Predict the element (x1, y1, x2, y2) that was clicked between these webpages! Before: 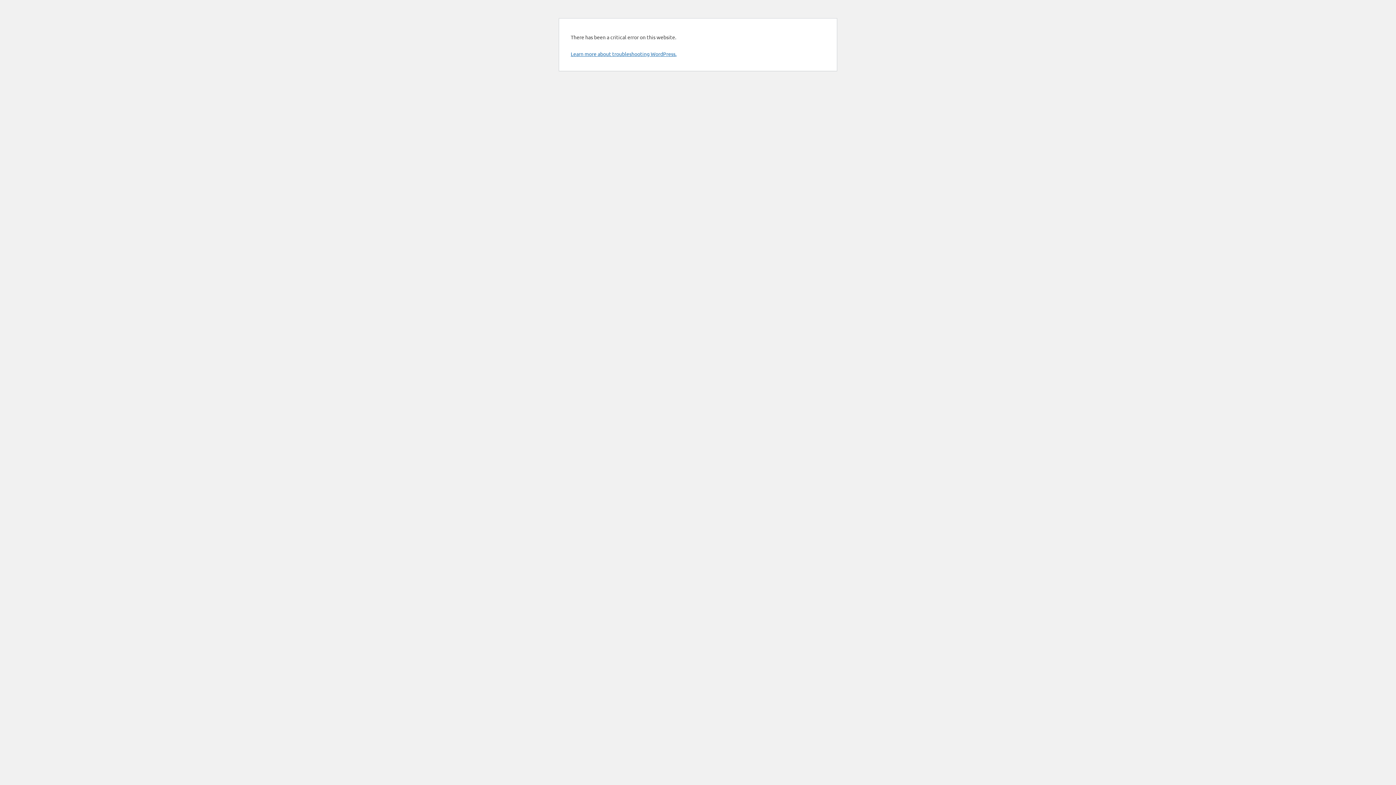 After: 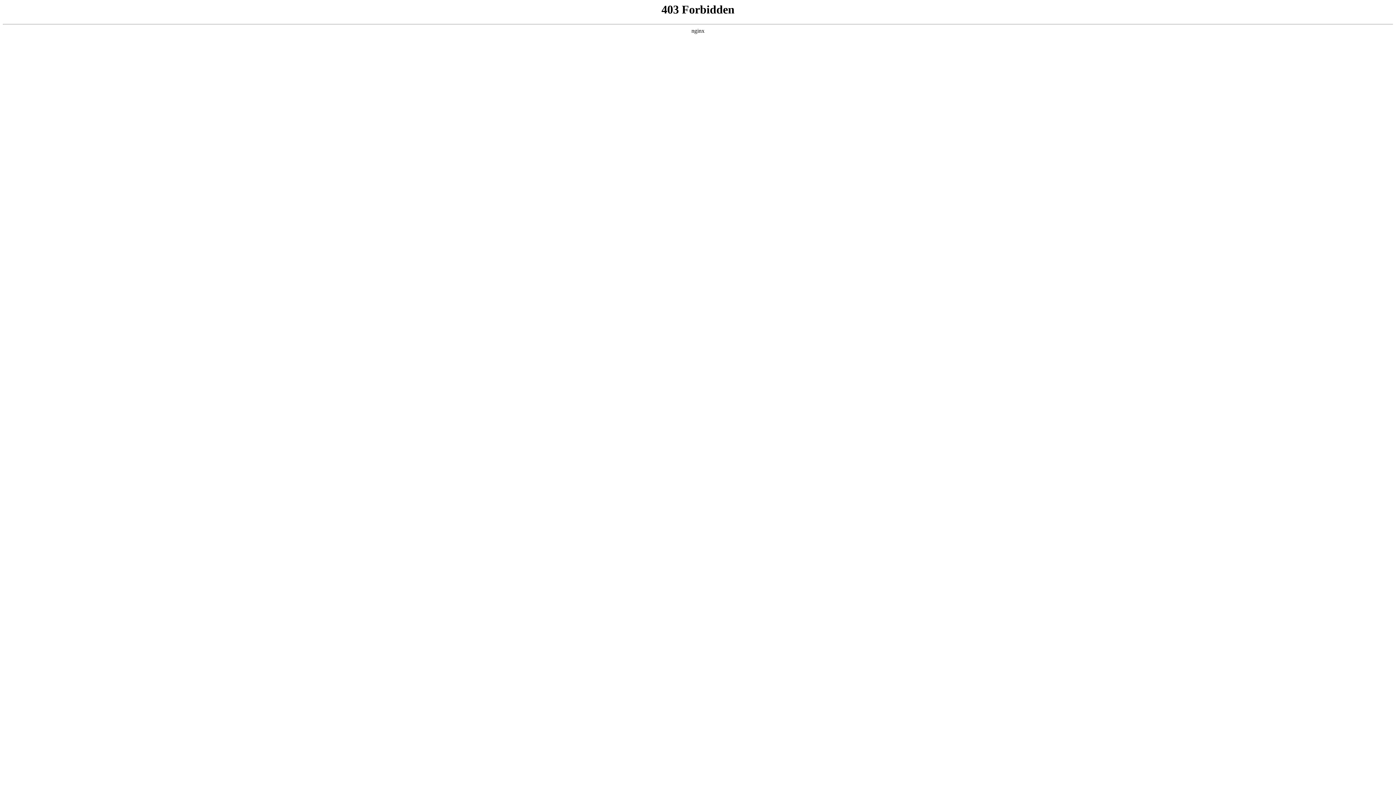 Action: bbox: (570, 50, 676, 57) label: Learn more about troubleshooting WordPress.